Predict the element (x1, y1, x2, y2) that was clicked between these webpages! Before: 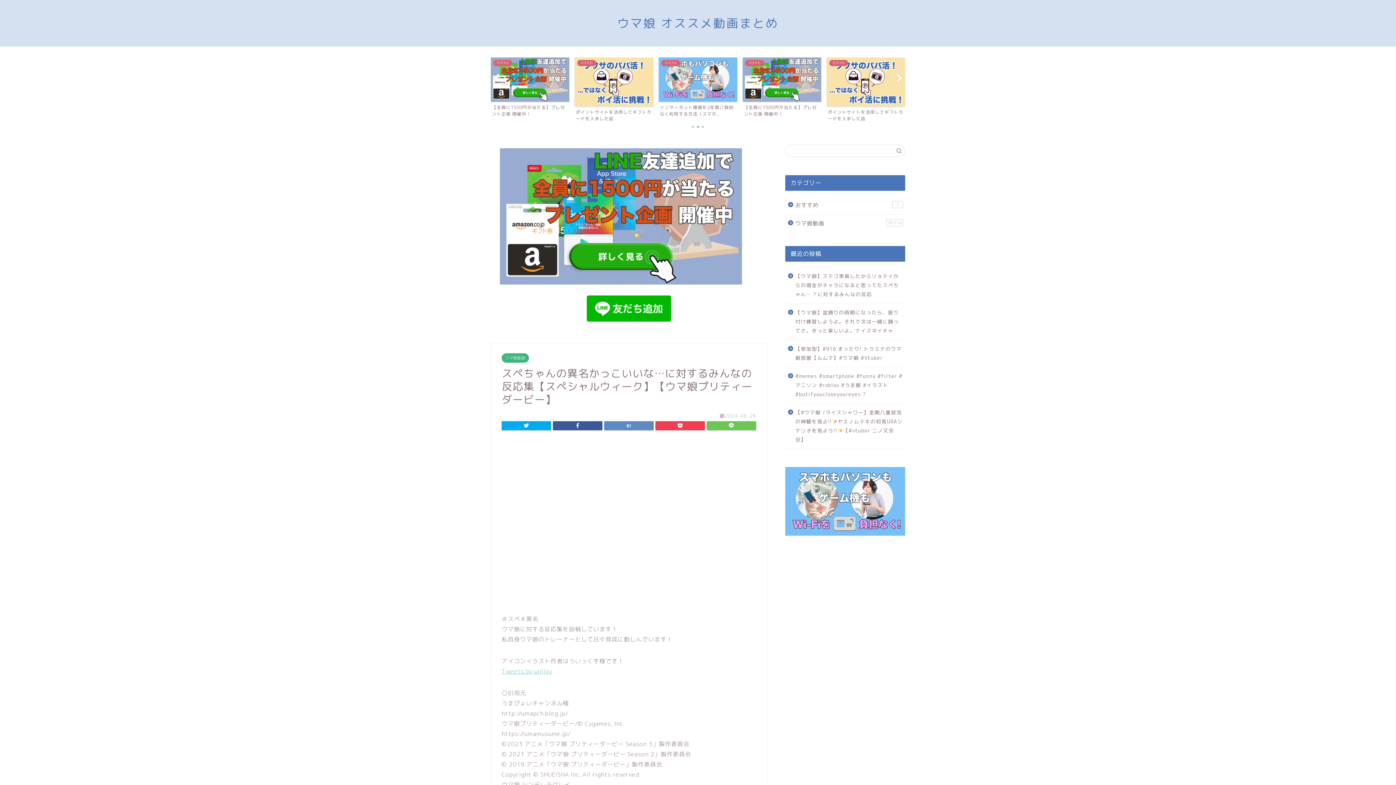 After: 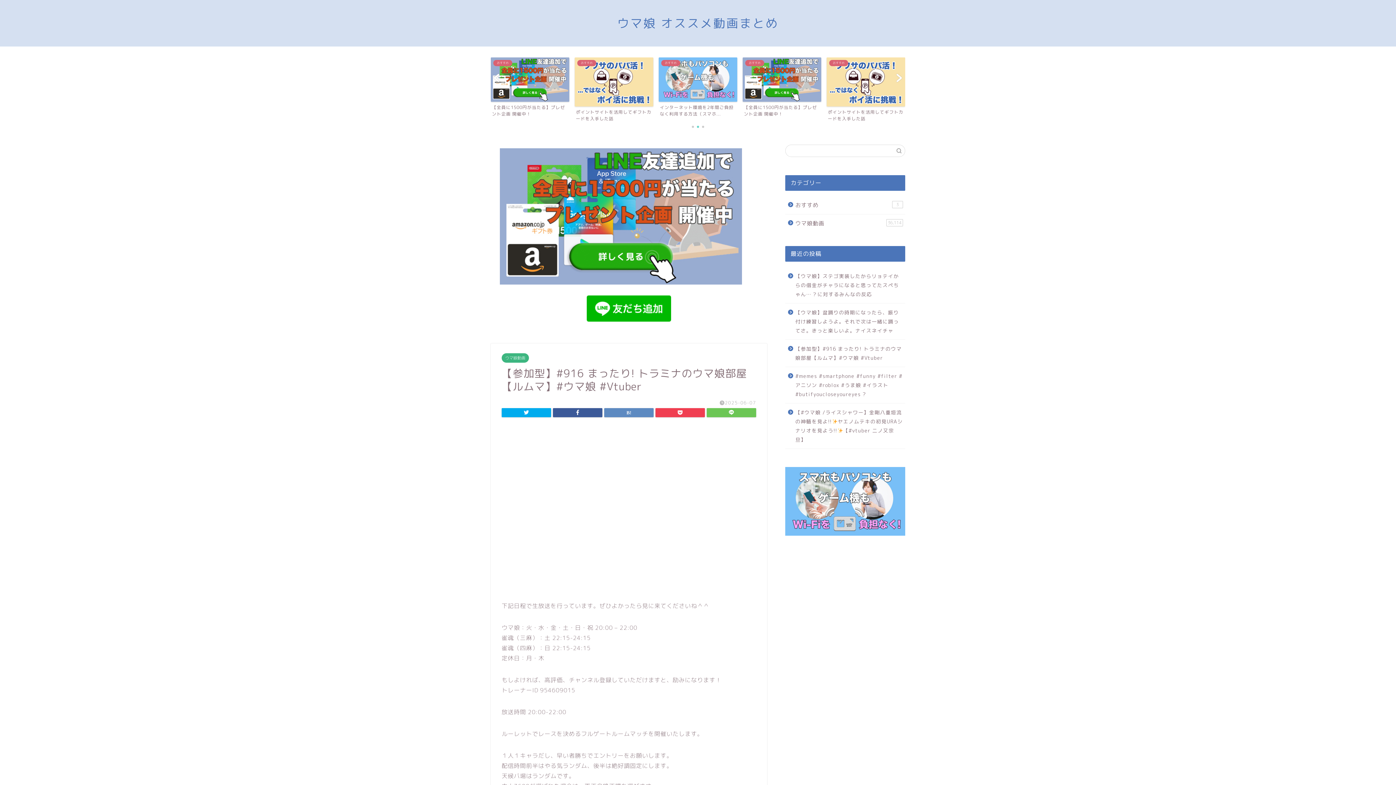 Action: label: 【参加型】#916 まったり! トラミナのウマ娘部屋【ルムマ】#ウマ娘 #Vtuber bbox: (785, 340, 904, 366)